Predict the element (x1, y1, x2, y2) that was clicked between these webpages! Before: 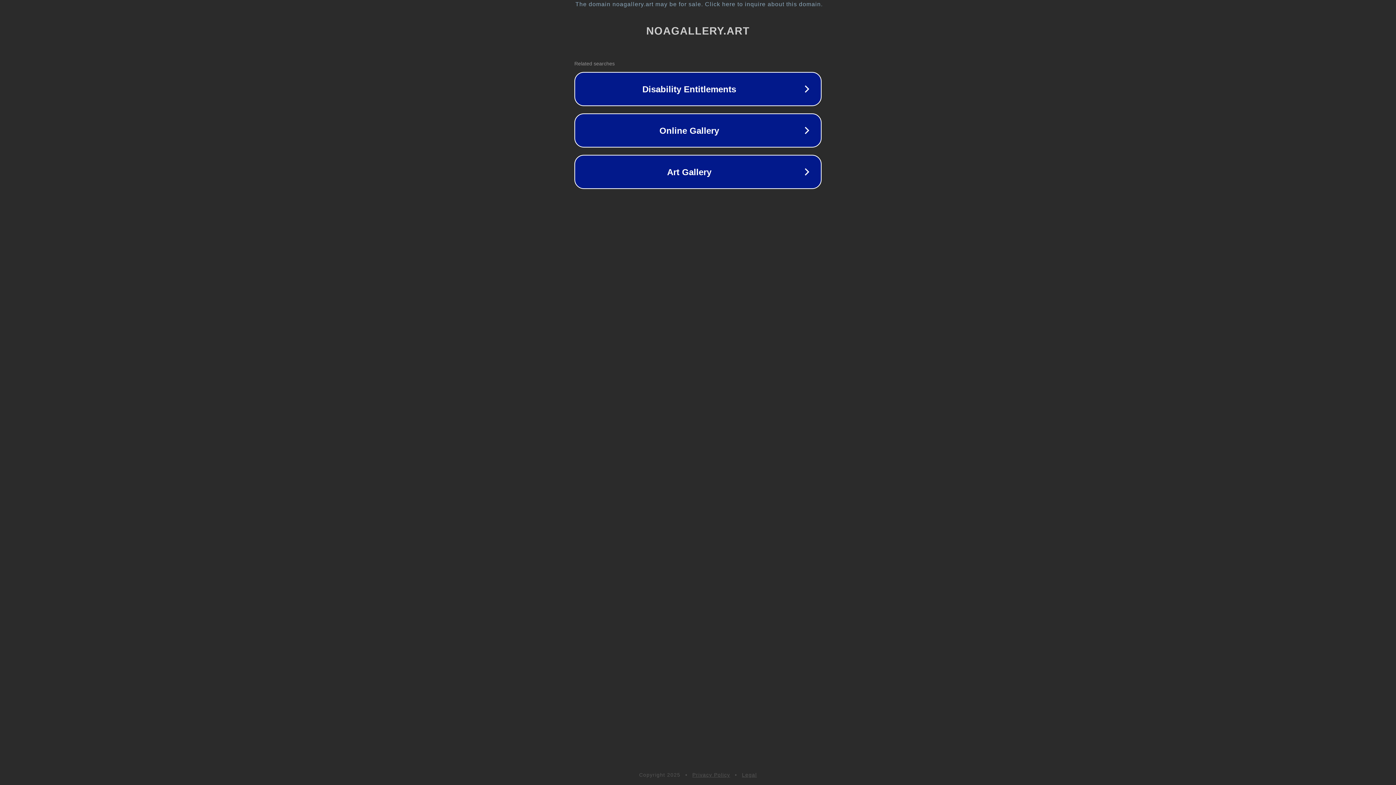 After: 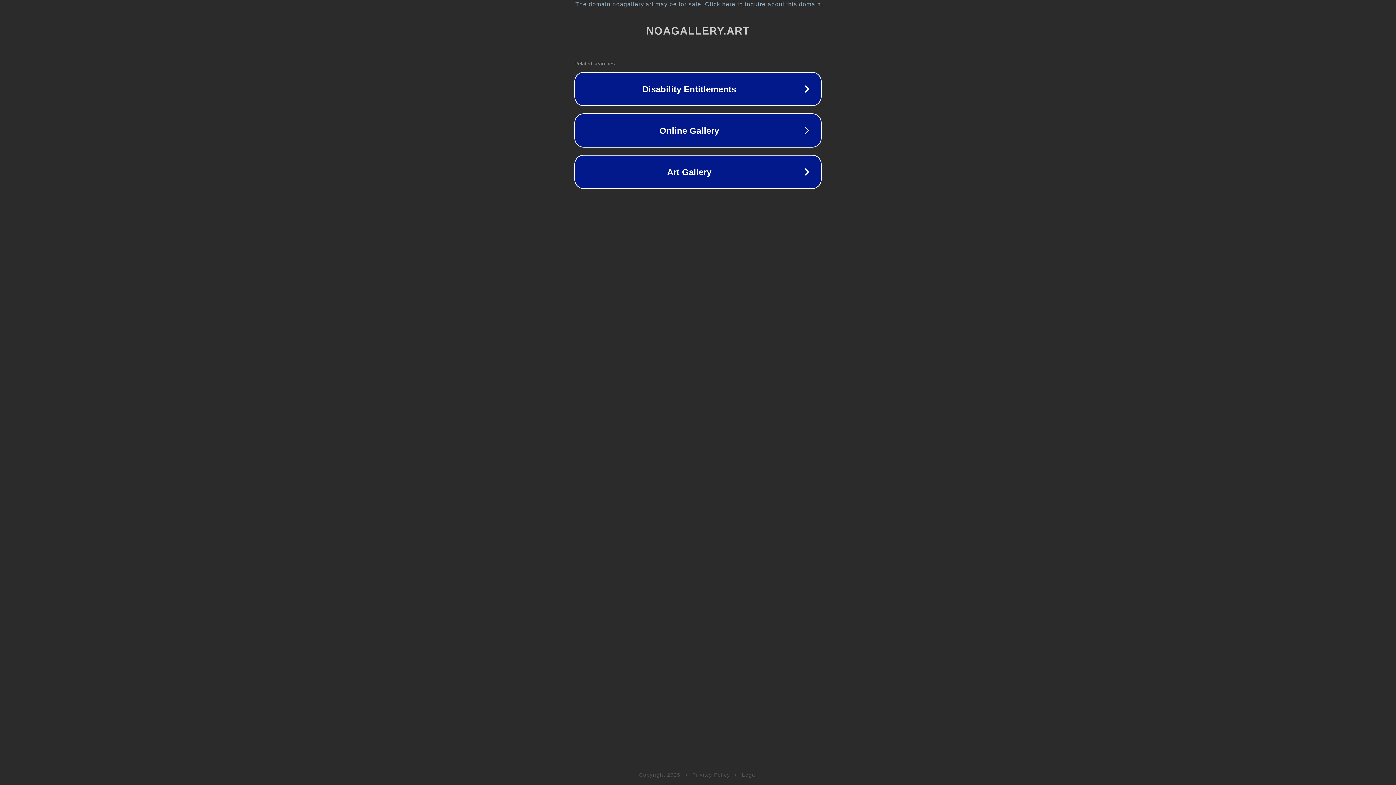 Action: bbox: (692, 772, 730, 778) label: Privacy Policy